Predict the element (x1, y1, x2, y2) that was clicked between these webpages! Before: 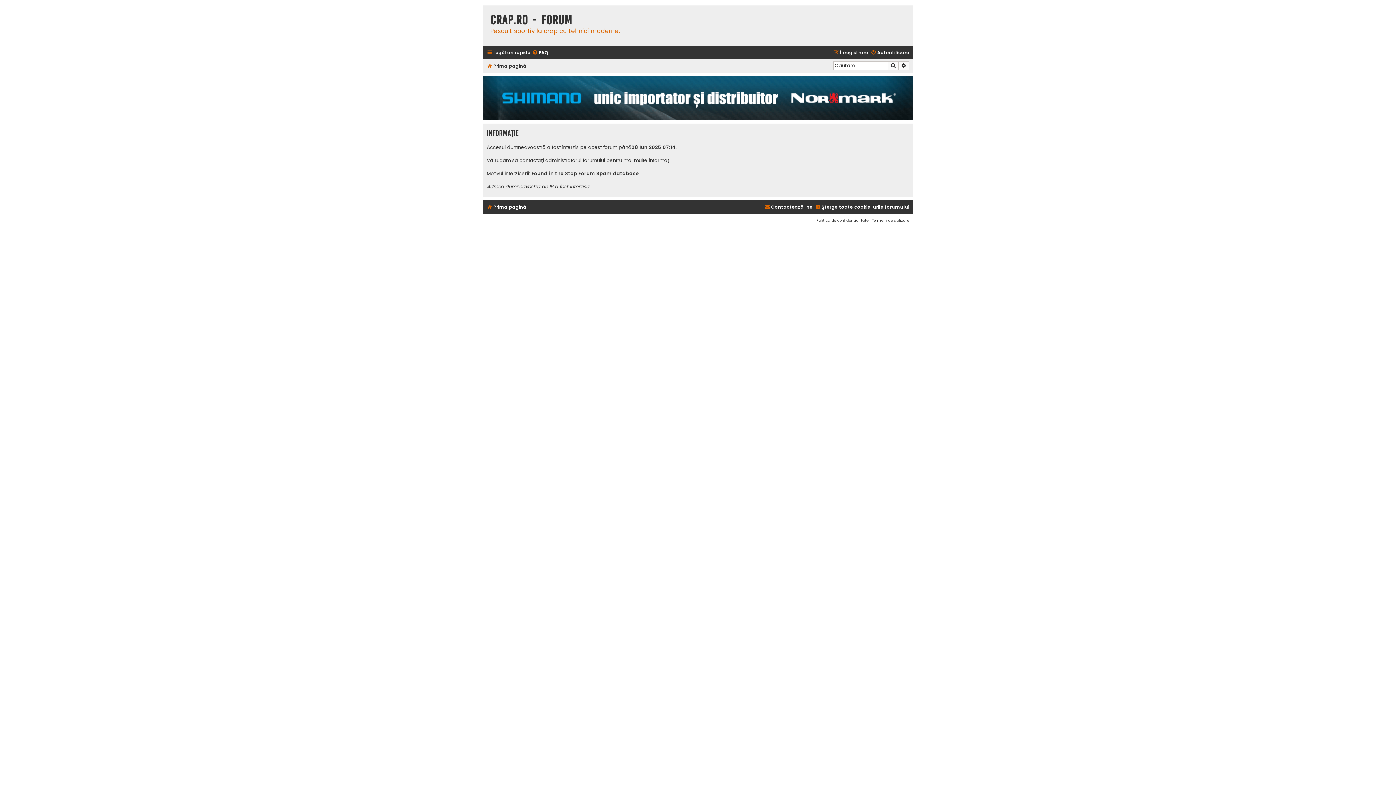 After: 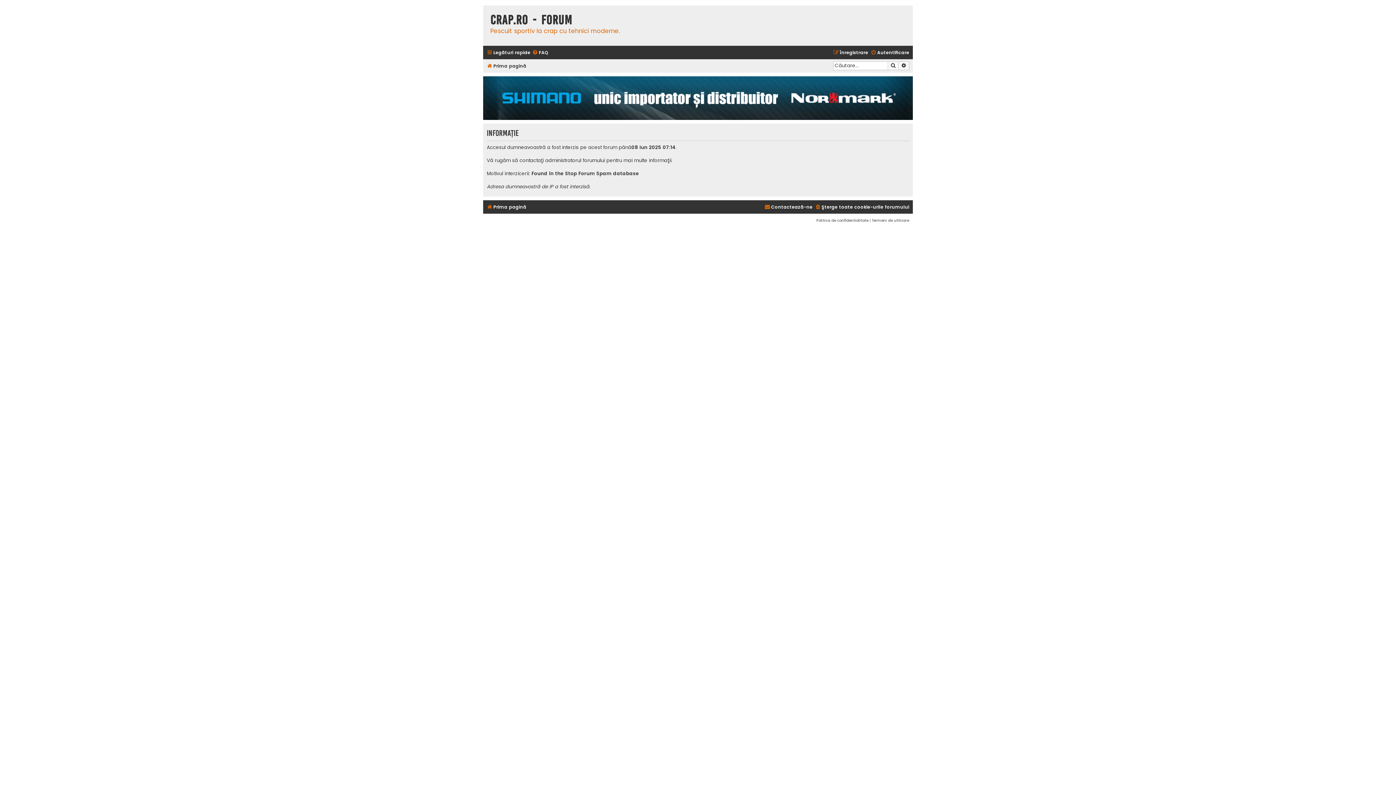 Action: bbox: (833, 47, 868, 57) label: Înregistrare